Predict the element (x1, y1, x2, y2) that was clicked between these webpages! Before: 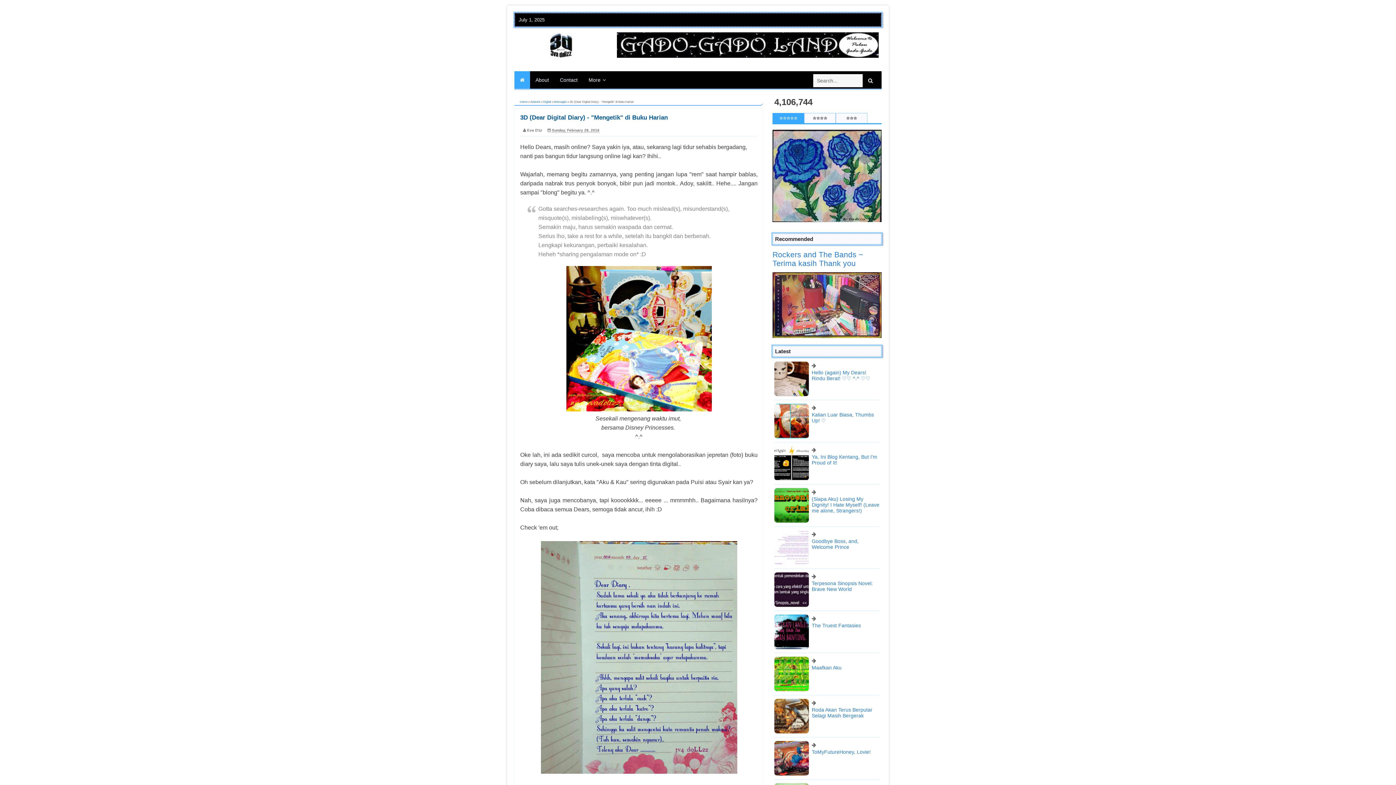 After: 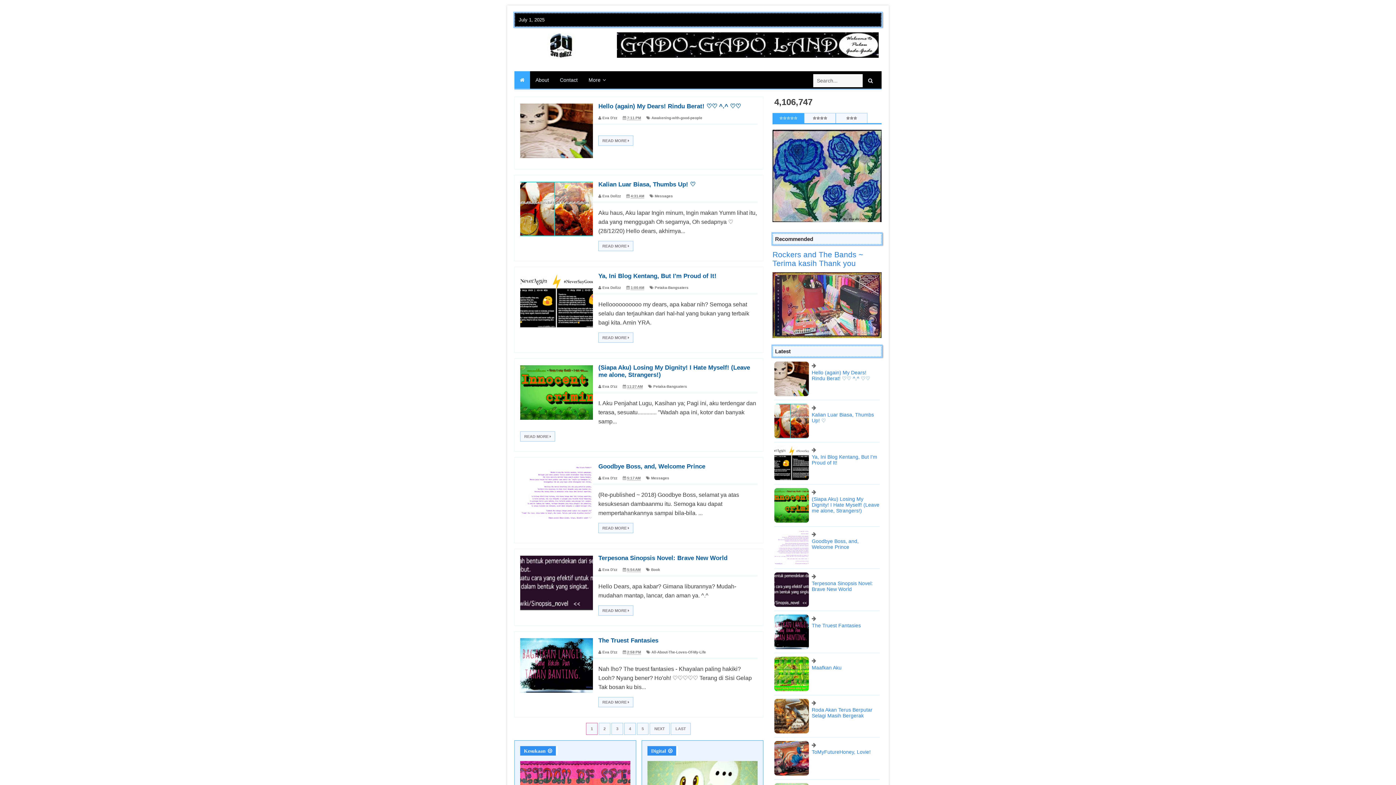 Action: bbox: (514, 33, 608, 58)